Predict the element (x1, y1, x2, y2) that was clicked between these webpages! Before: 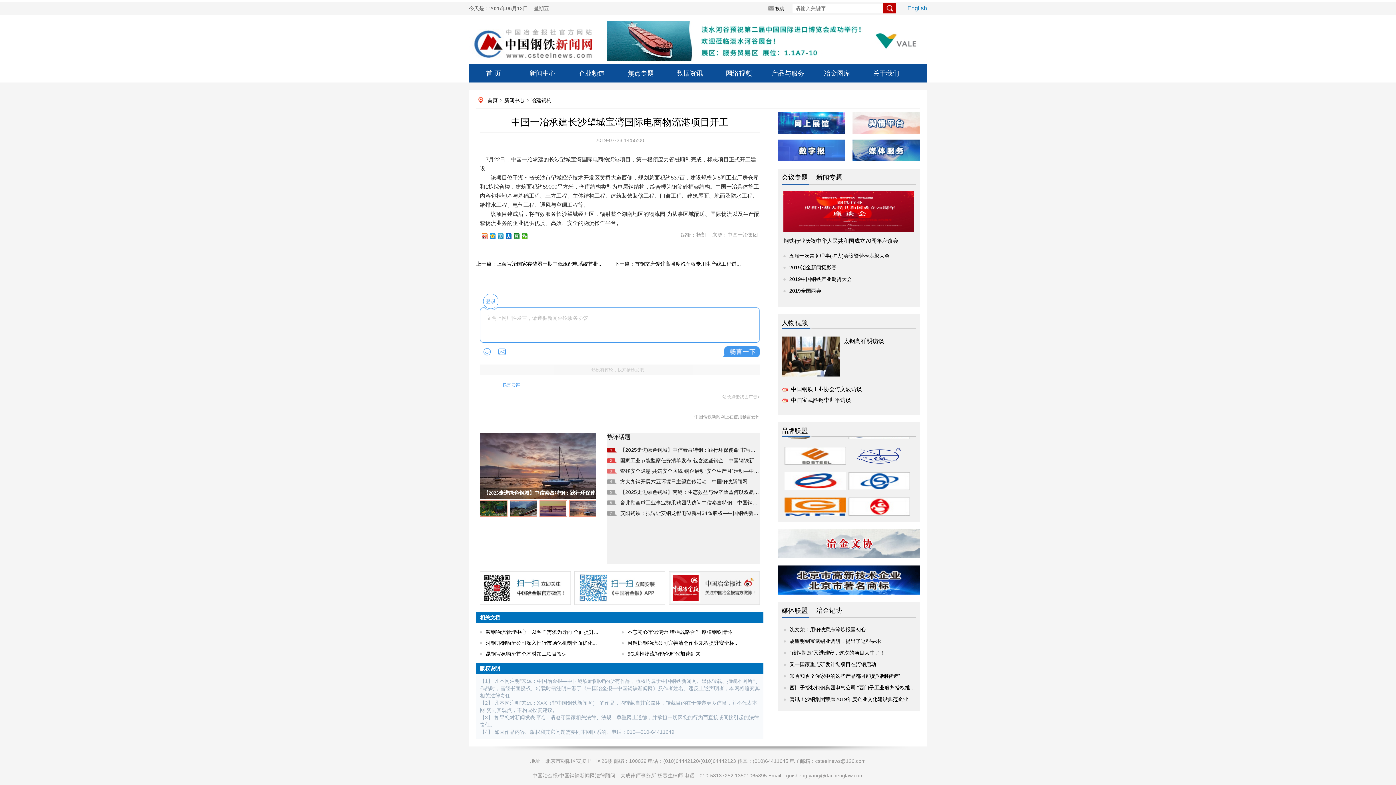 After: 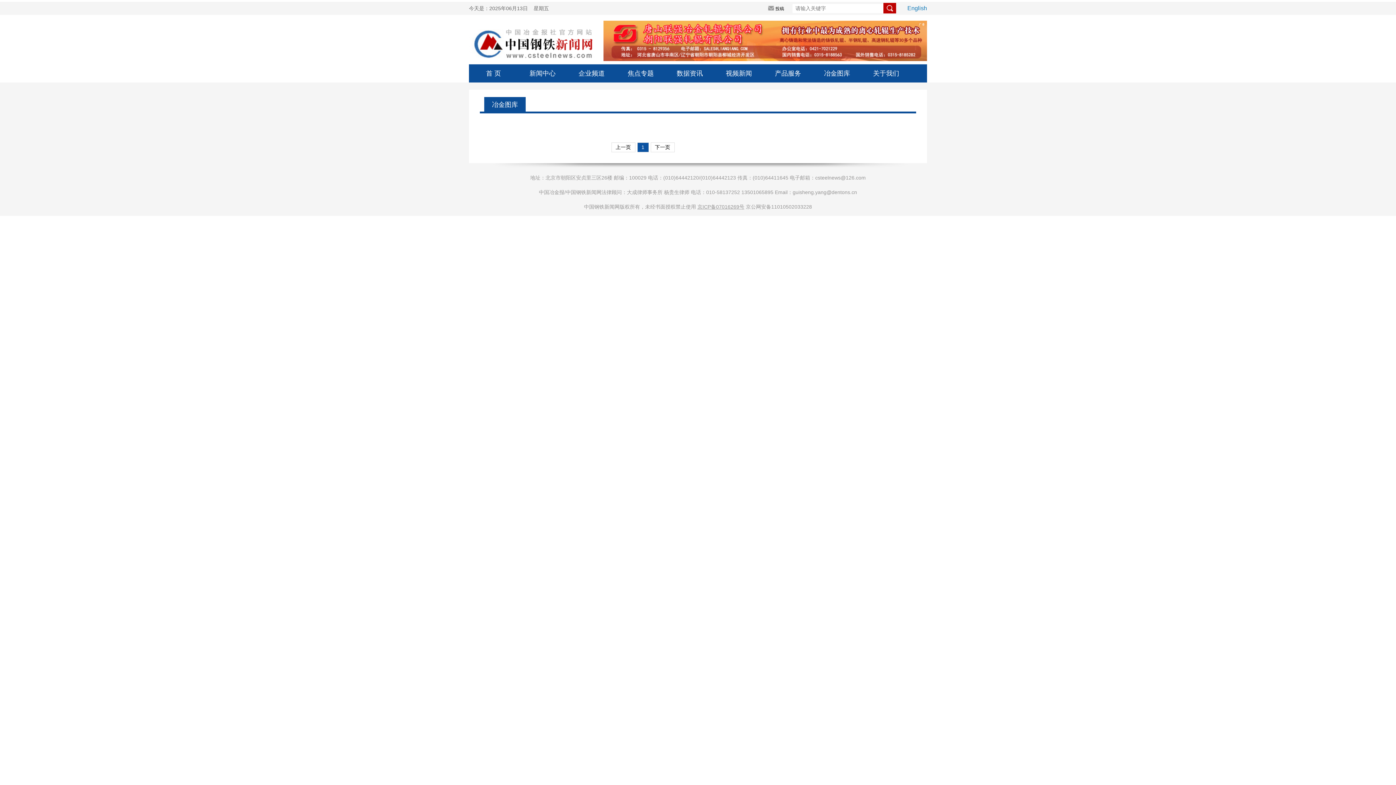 Action: label: 冶金图库 bbox: (812, 64, 861, 82)